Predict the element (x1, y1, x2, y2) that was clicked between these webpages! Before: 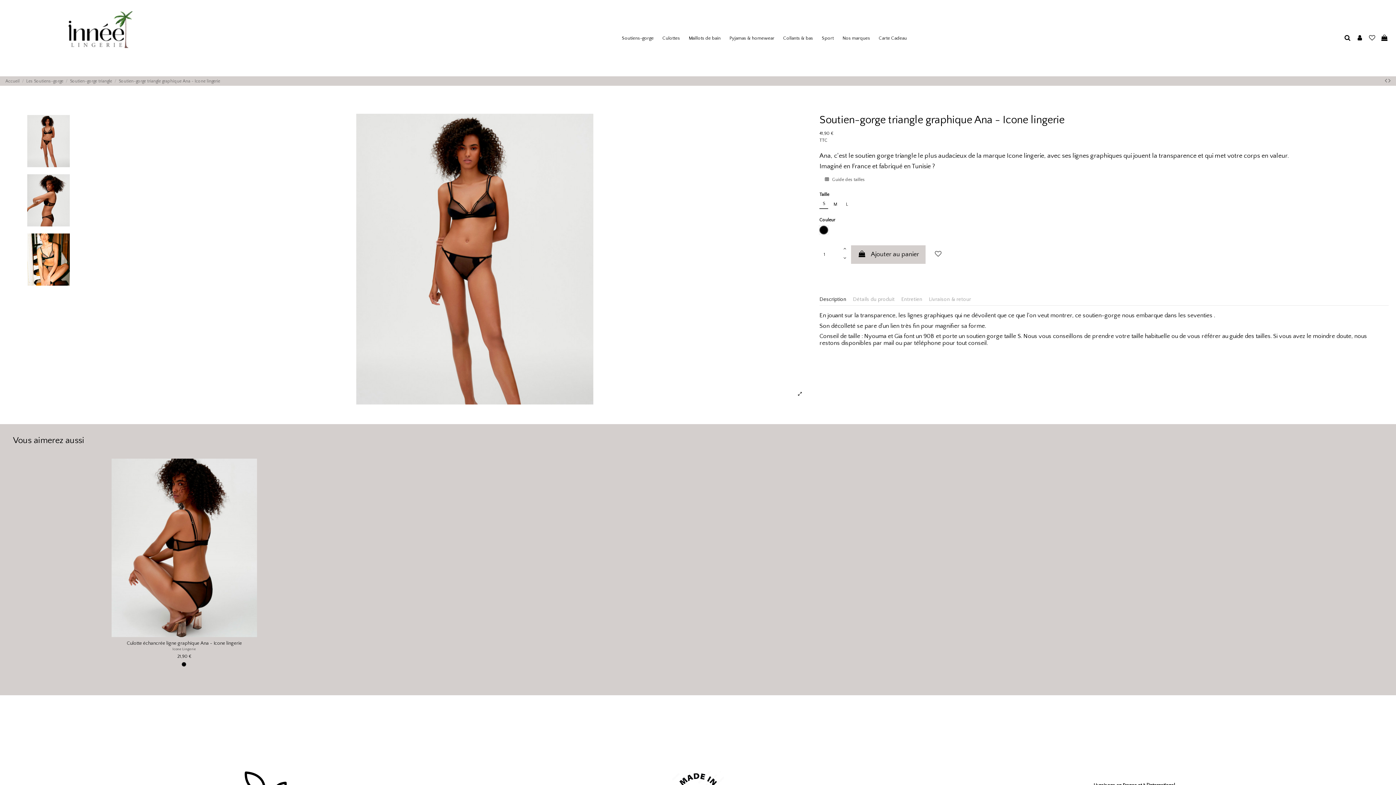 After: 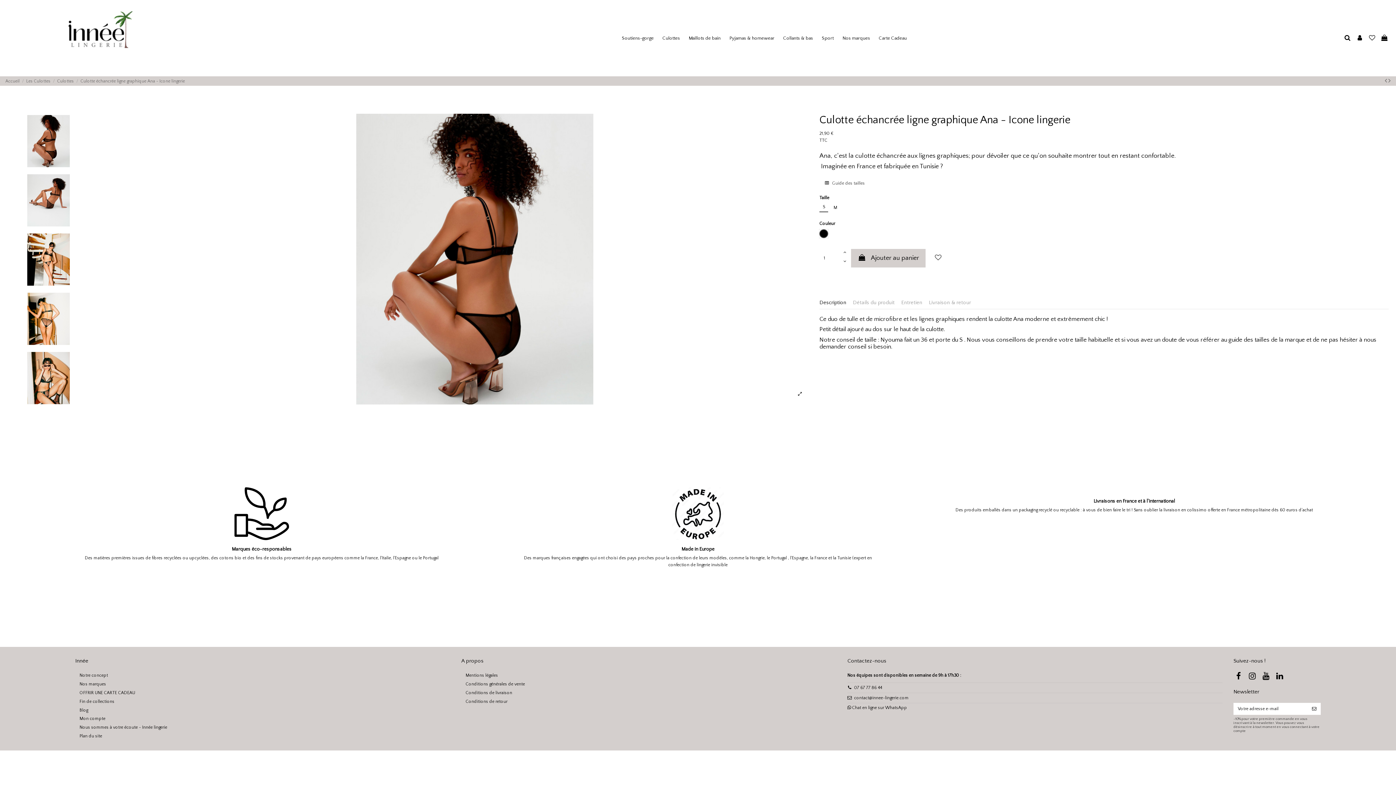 Action: label: 21,90 € bbox: (177, 654, 191, 659)